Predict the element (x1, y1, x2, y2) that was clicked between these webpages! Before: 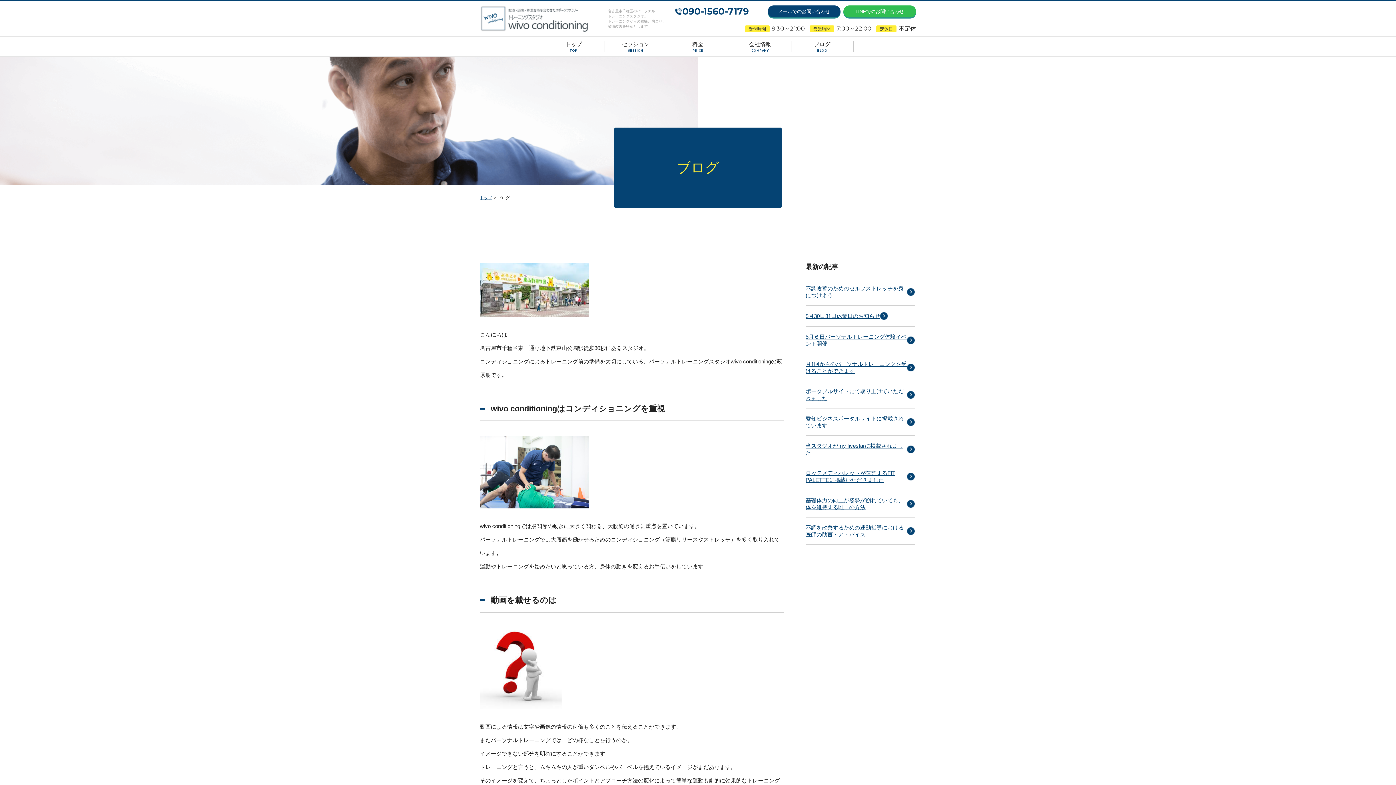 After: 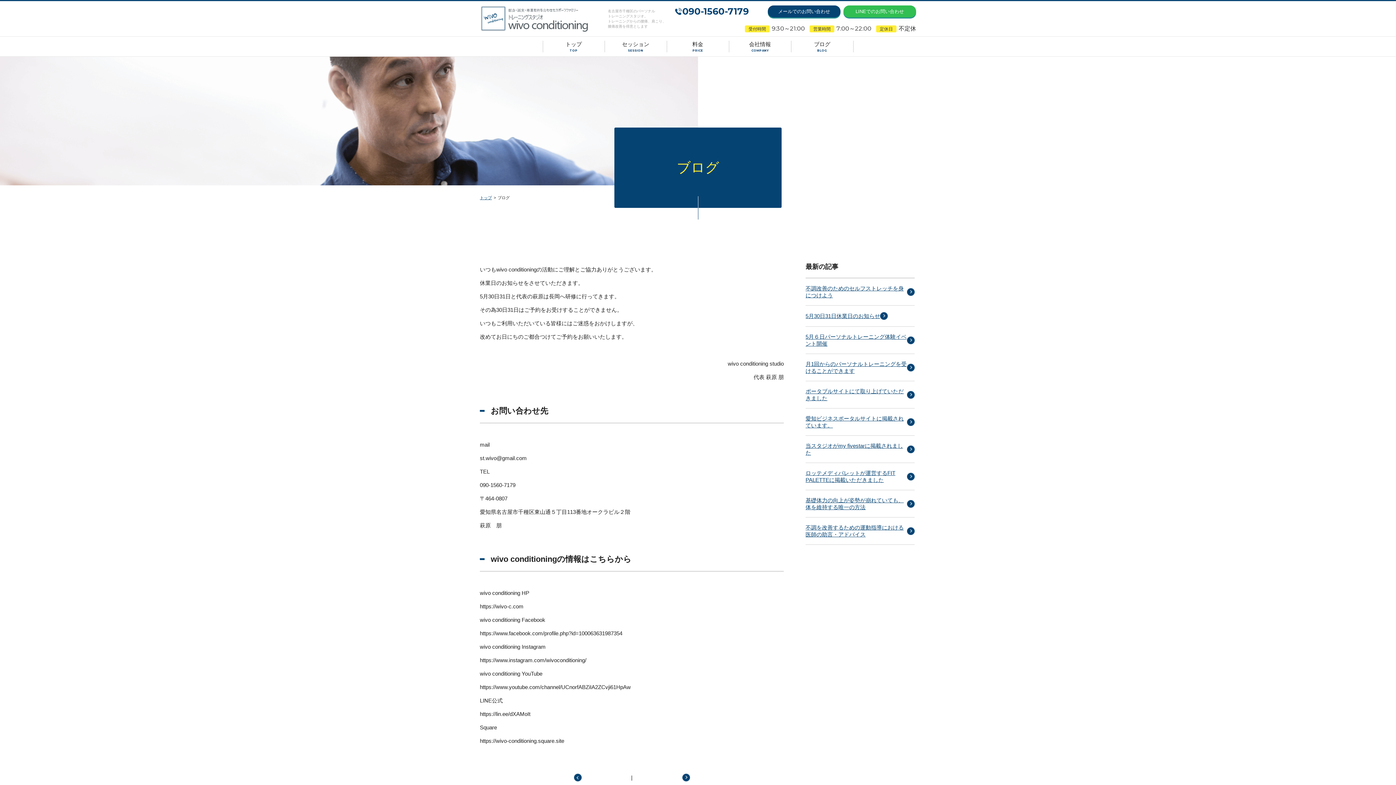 Action: bbox: (805, 312, 888, 320) label: 5月30日31日休業日のお知らせ